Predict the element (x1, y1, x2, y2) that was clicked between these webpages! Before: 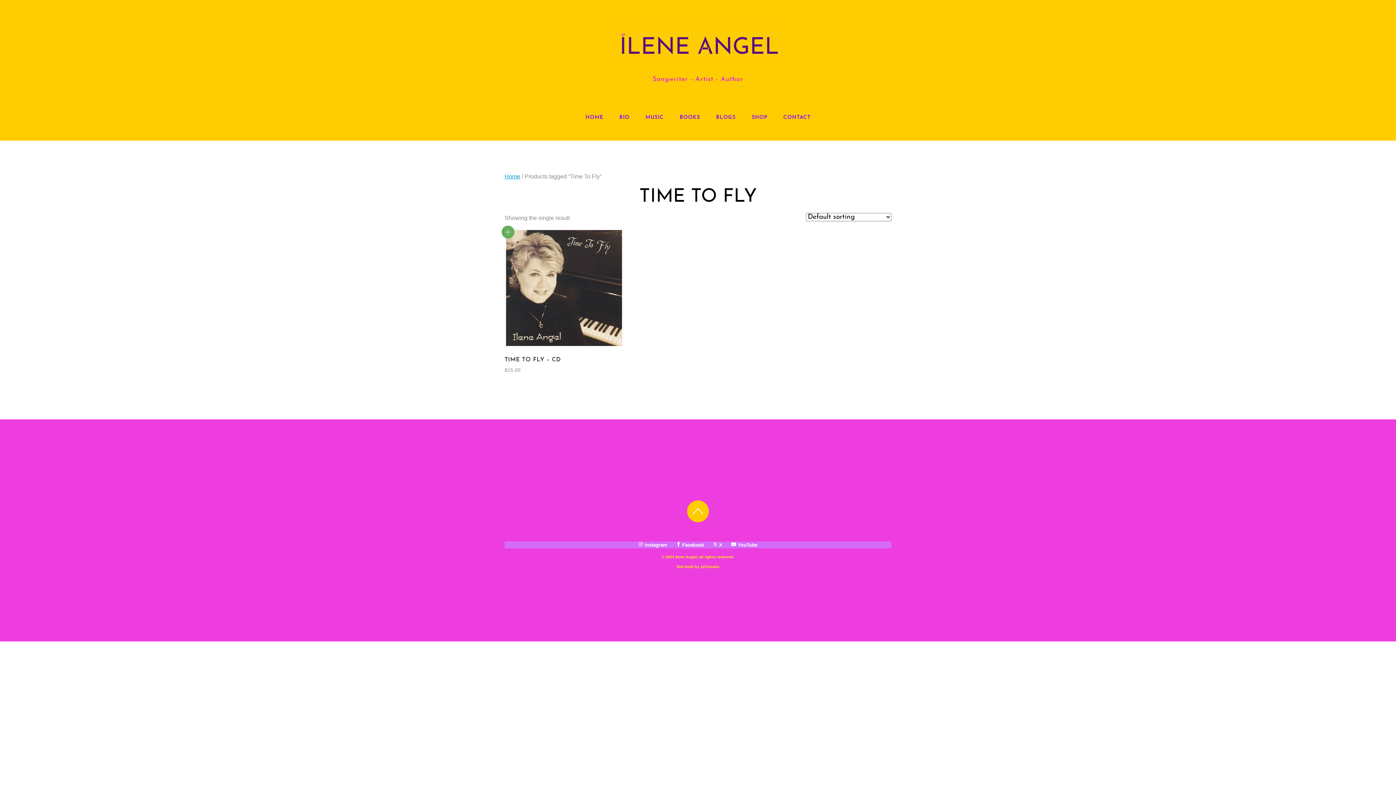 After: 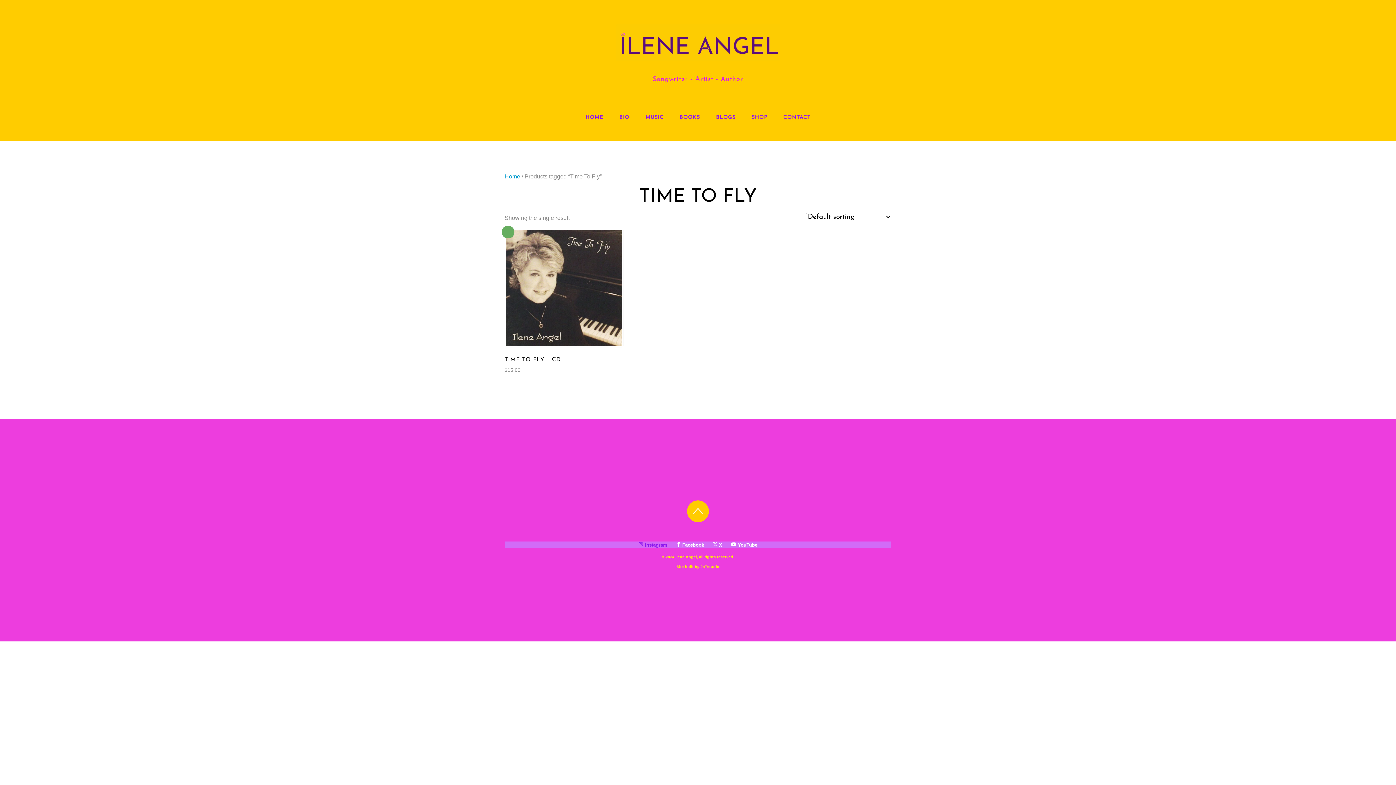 Action: label:  Instagram bbox: (638, 542, 667, 547)